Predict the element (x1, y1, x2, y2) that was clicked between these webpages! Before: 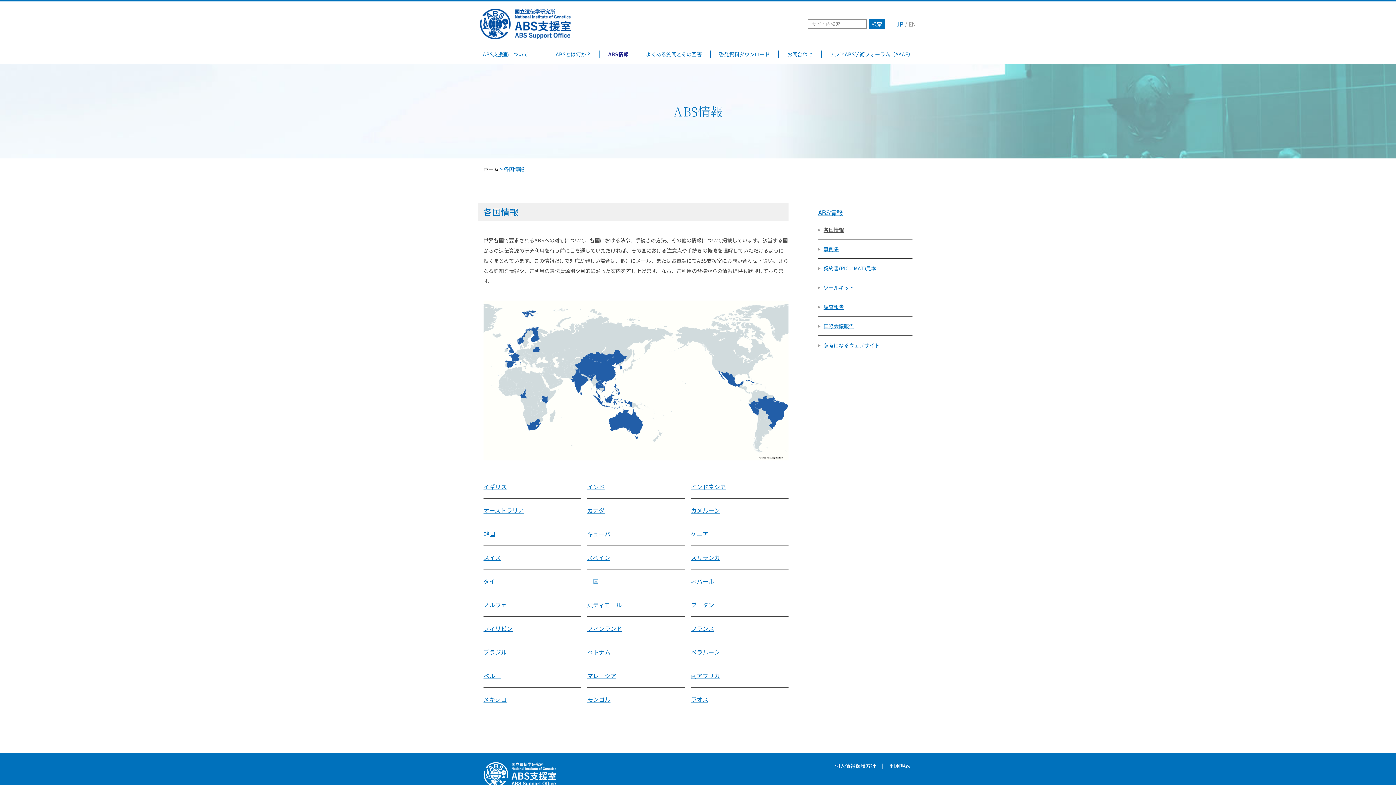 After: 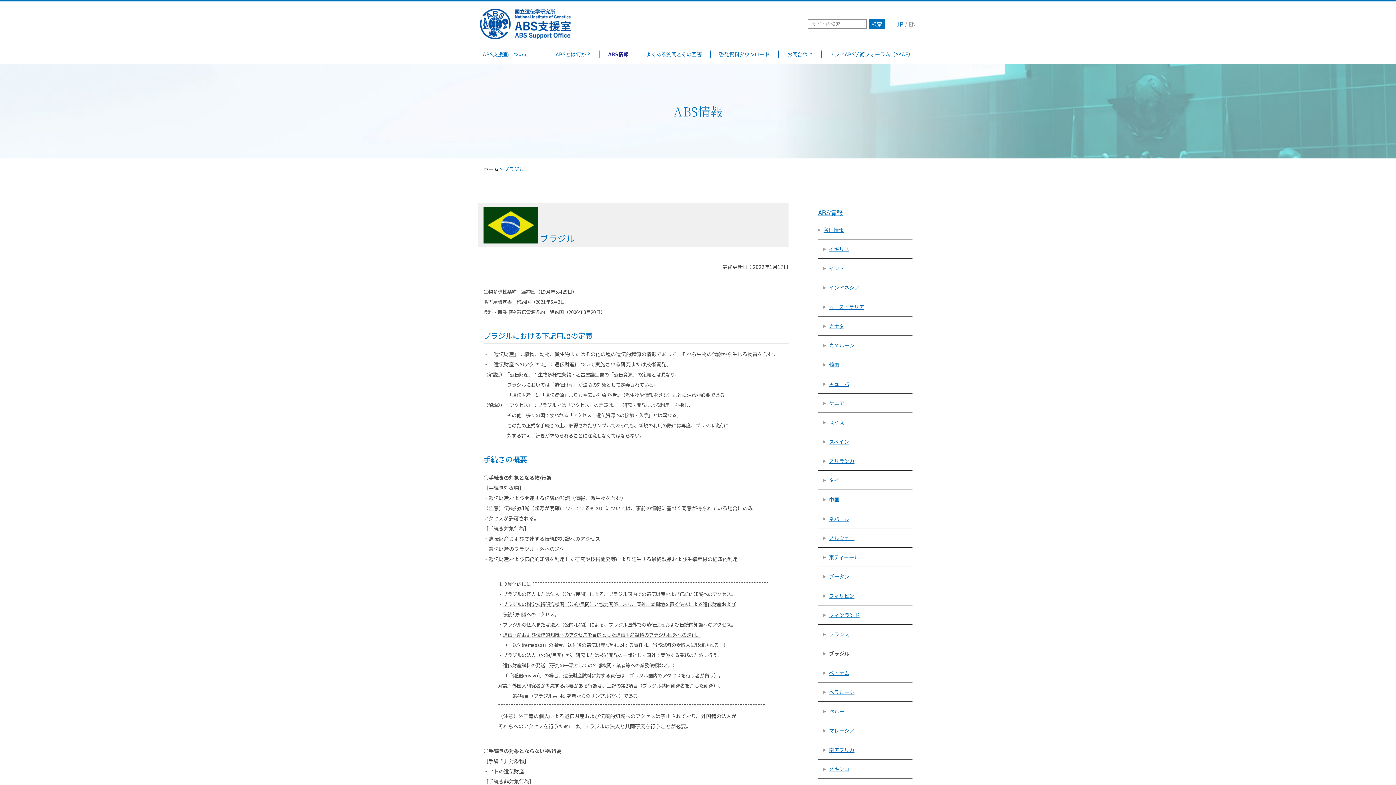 Action: label: ブラジル bbox: (483, 648, 581, 656)